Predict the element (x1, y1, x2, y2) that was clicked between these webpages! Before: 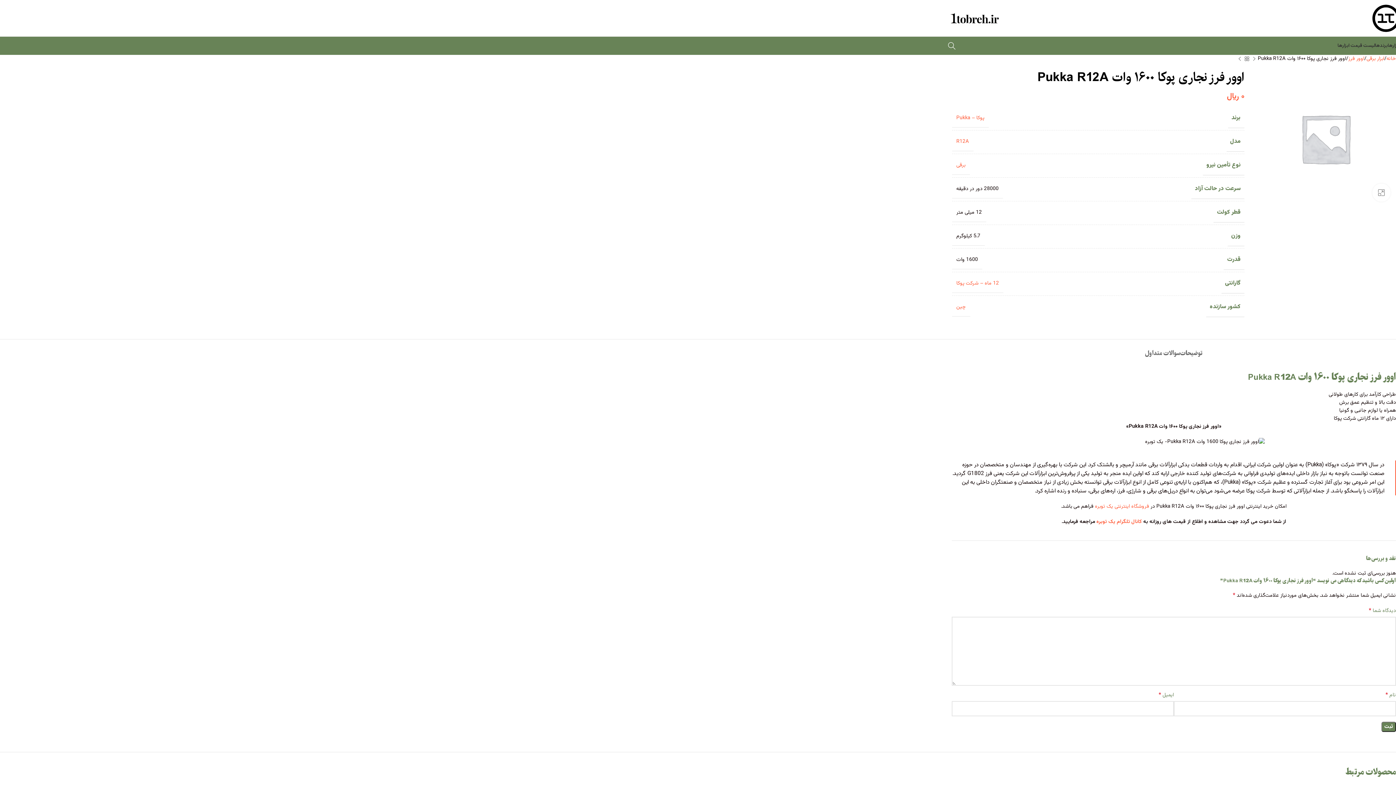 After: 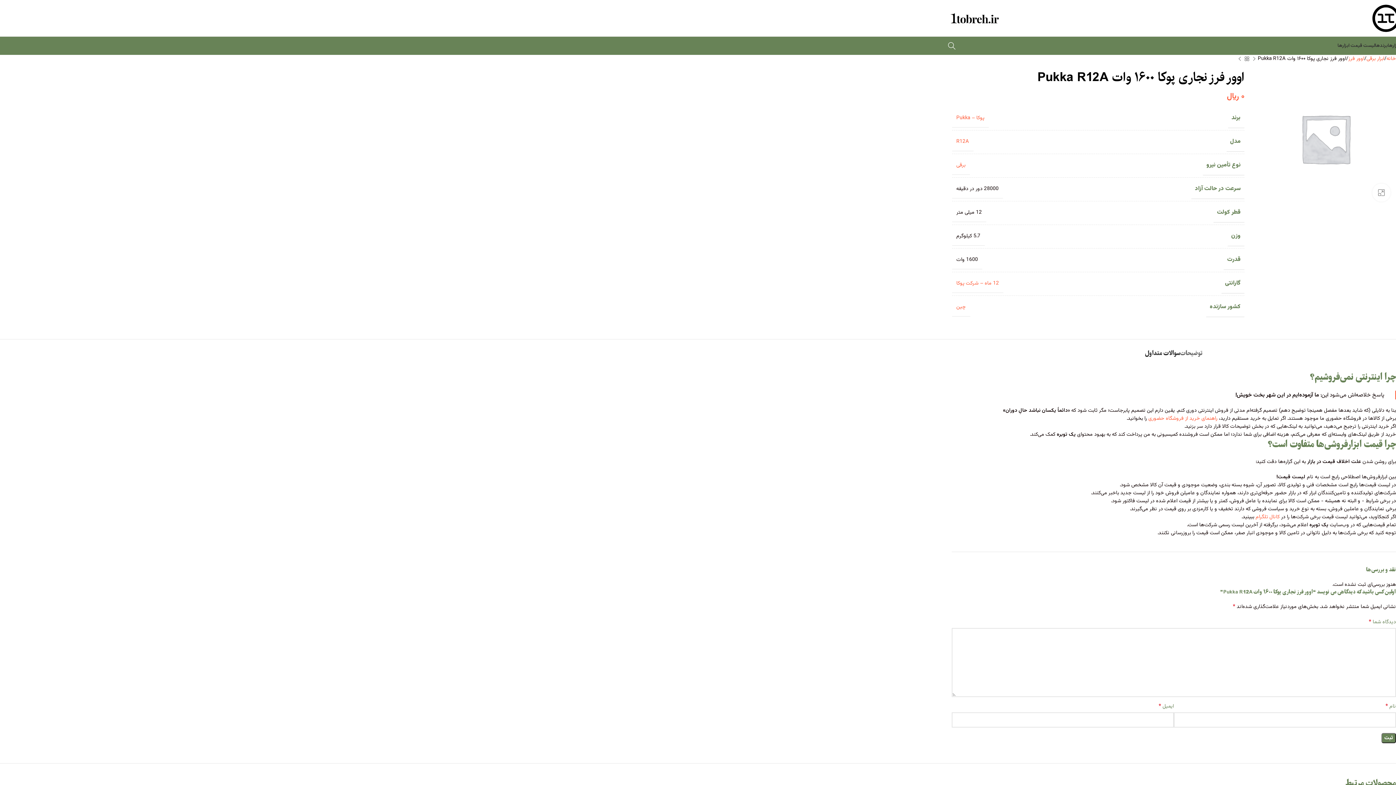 Action: label: سوالات متداول bbox: (1145, 339, 1180, 360)